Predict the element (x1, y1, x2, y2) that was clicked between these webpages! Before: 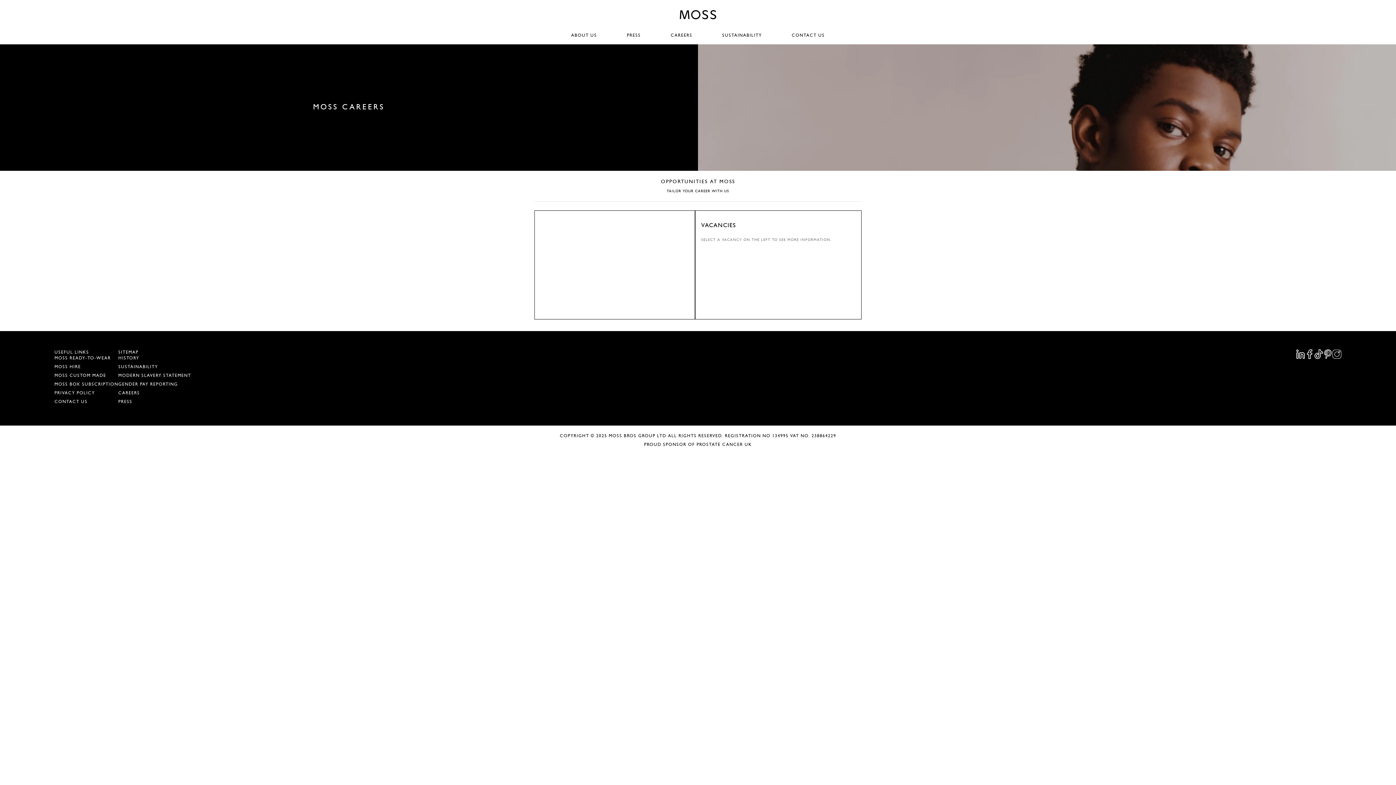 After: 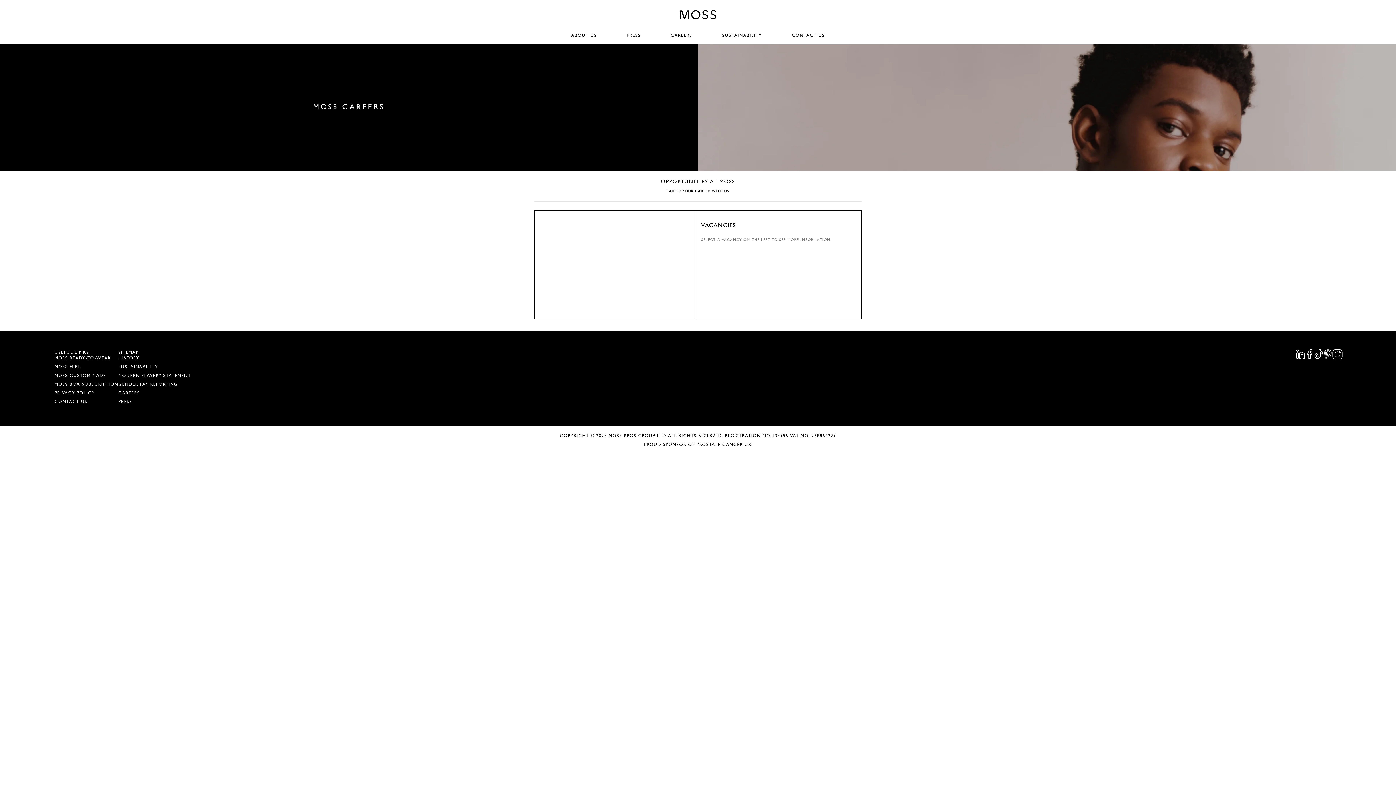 Action: bbox: (1332, 349, 1341, 358)